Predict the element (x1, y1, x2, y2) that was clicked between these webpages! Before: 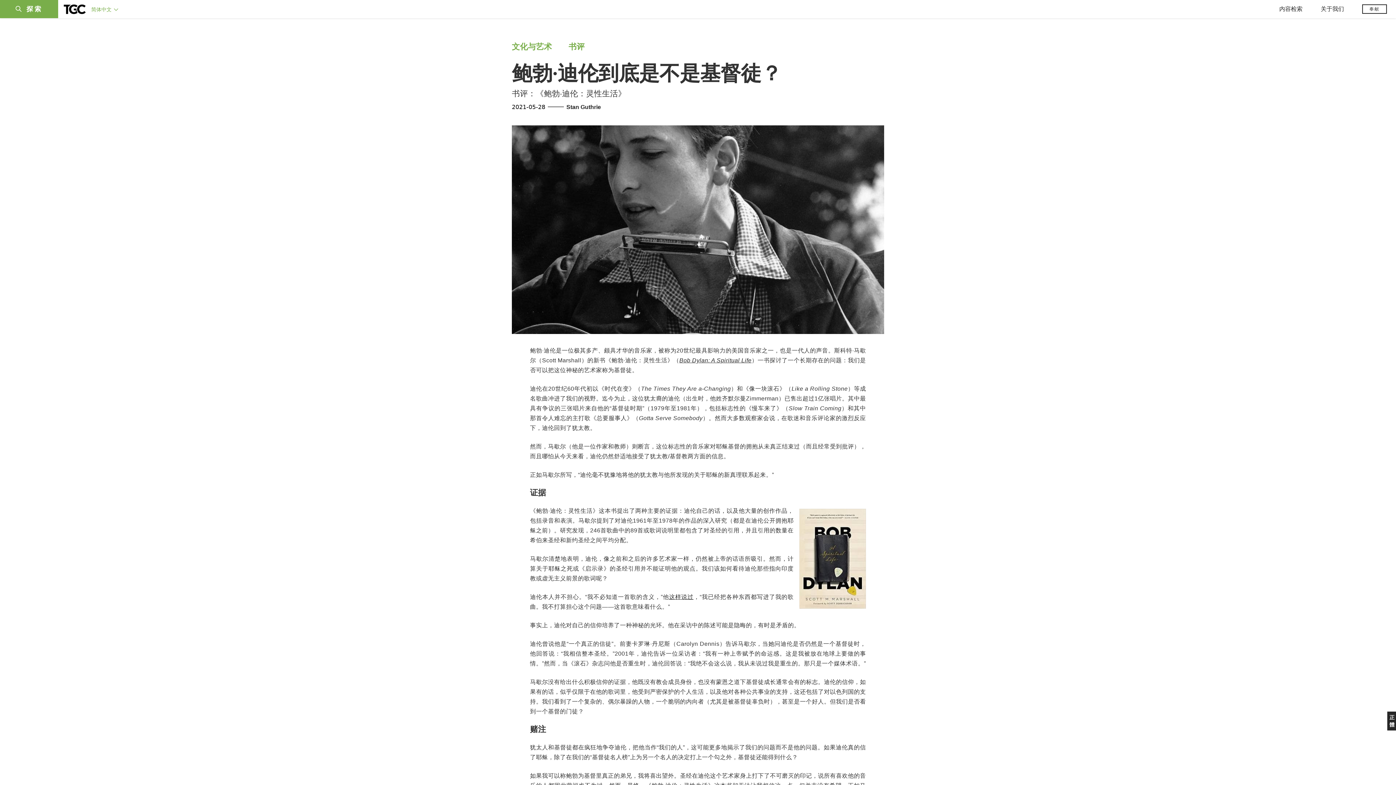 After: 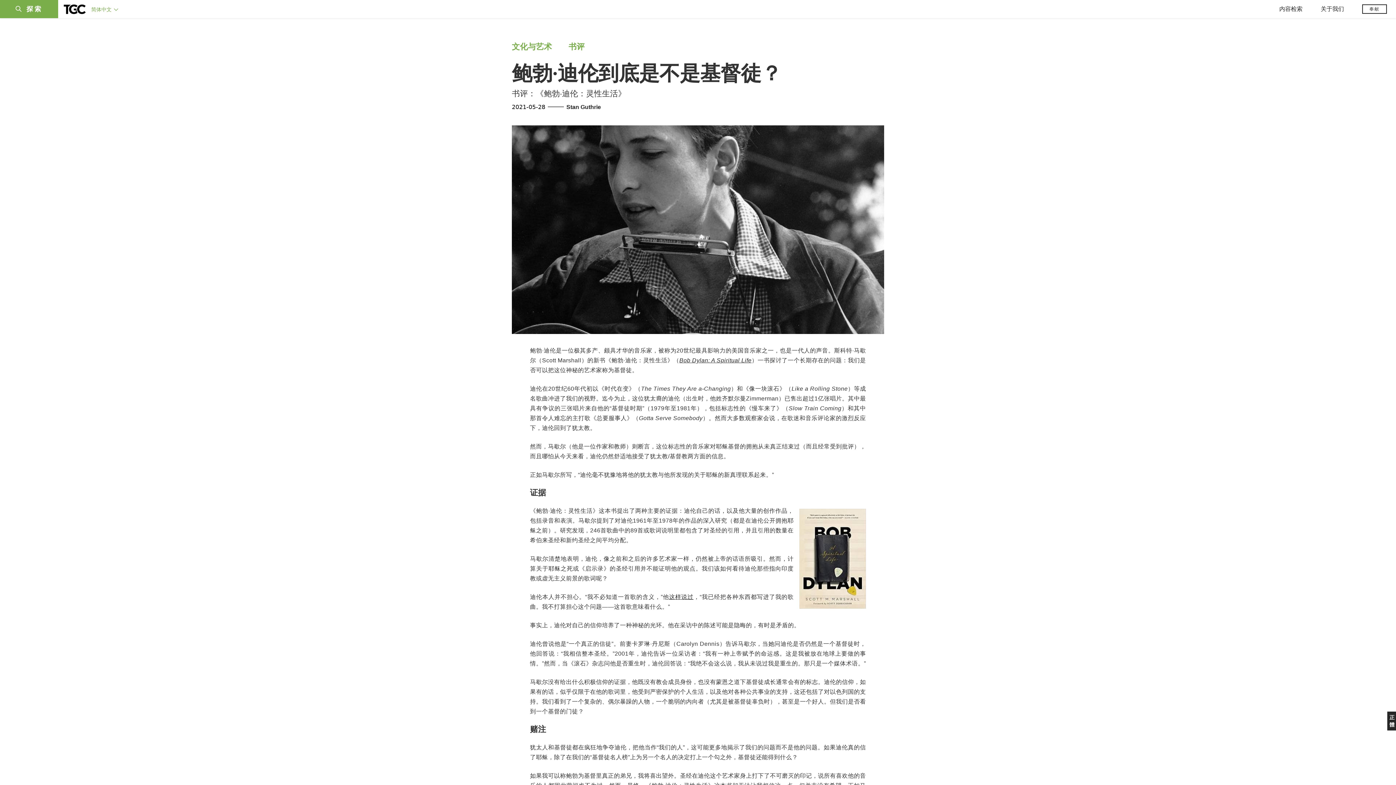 Action: bbox: (512, 42, 552, 51) label: 文化与艺术